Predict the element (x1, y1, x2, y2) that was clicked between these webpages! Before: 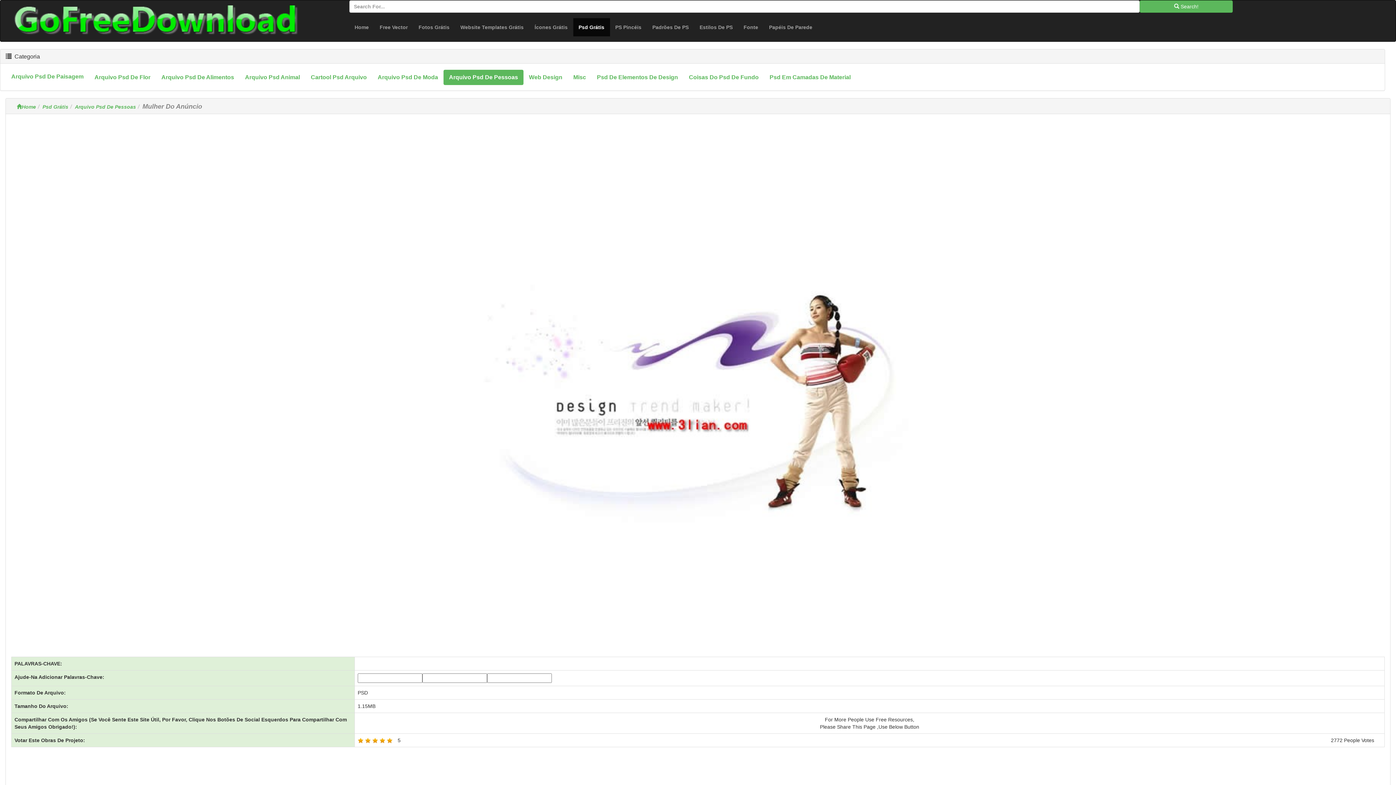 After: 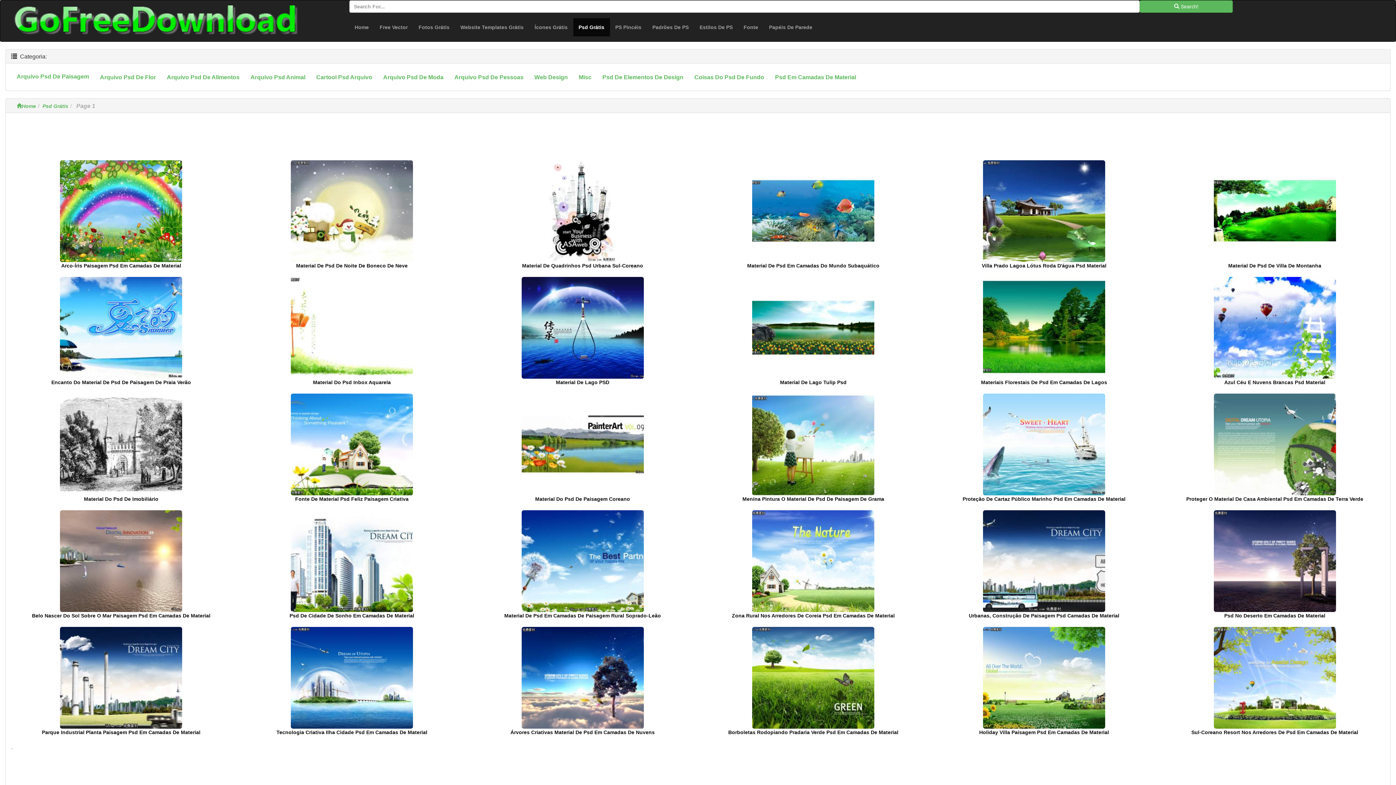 Action: bbox: (573, 18, 610, 36) label: Psd Grátis
(Current)